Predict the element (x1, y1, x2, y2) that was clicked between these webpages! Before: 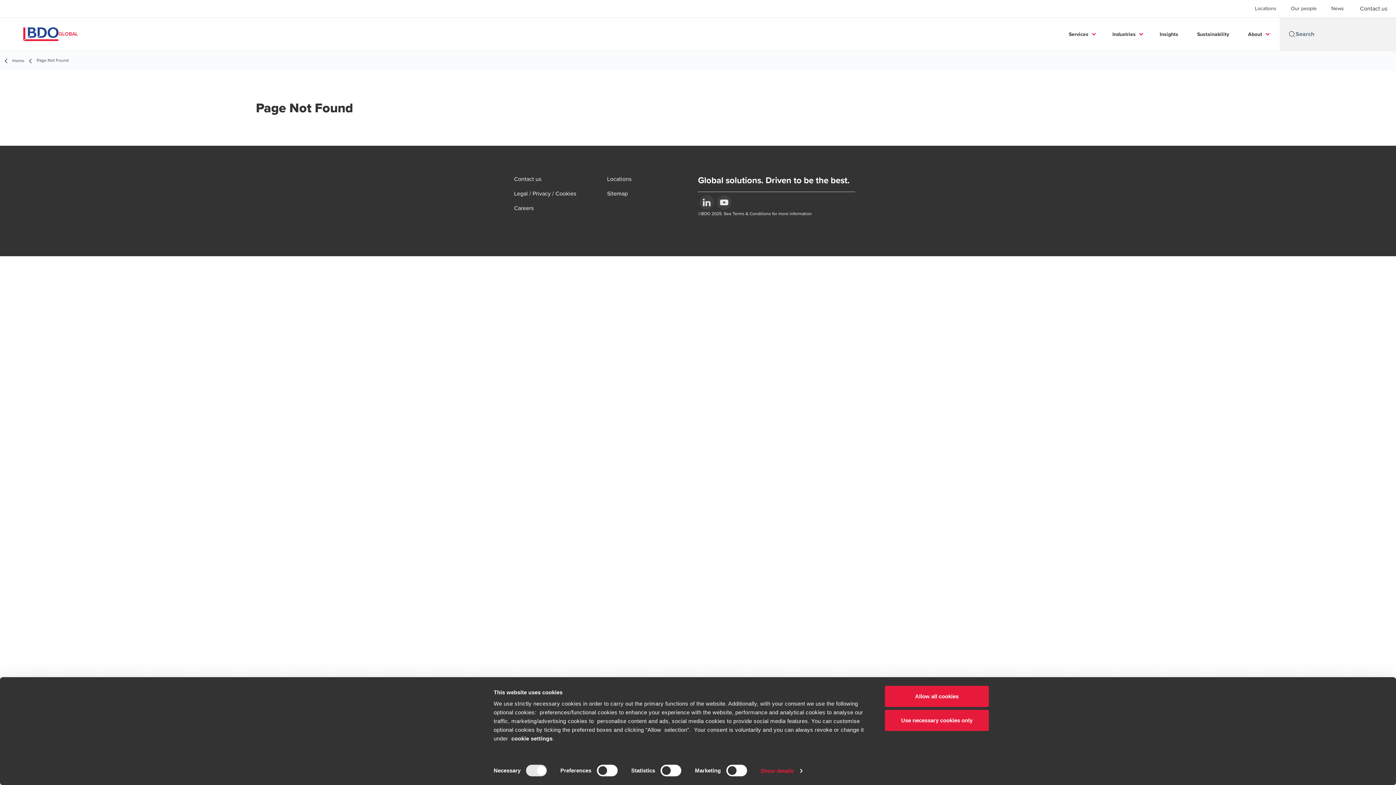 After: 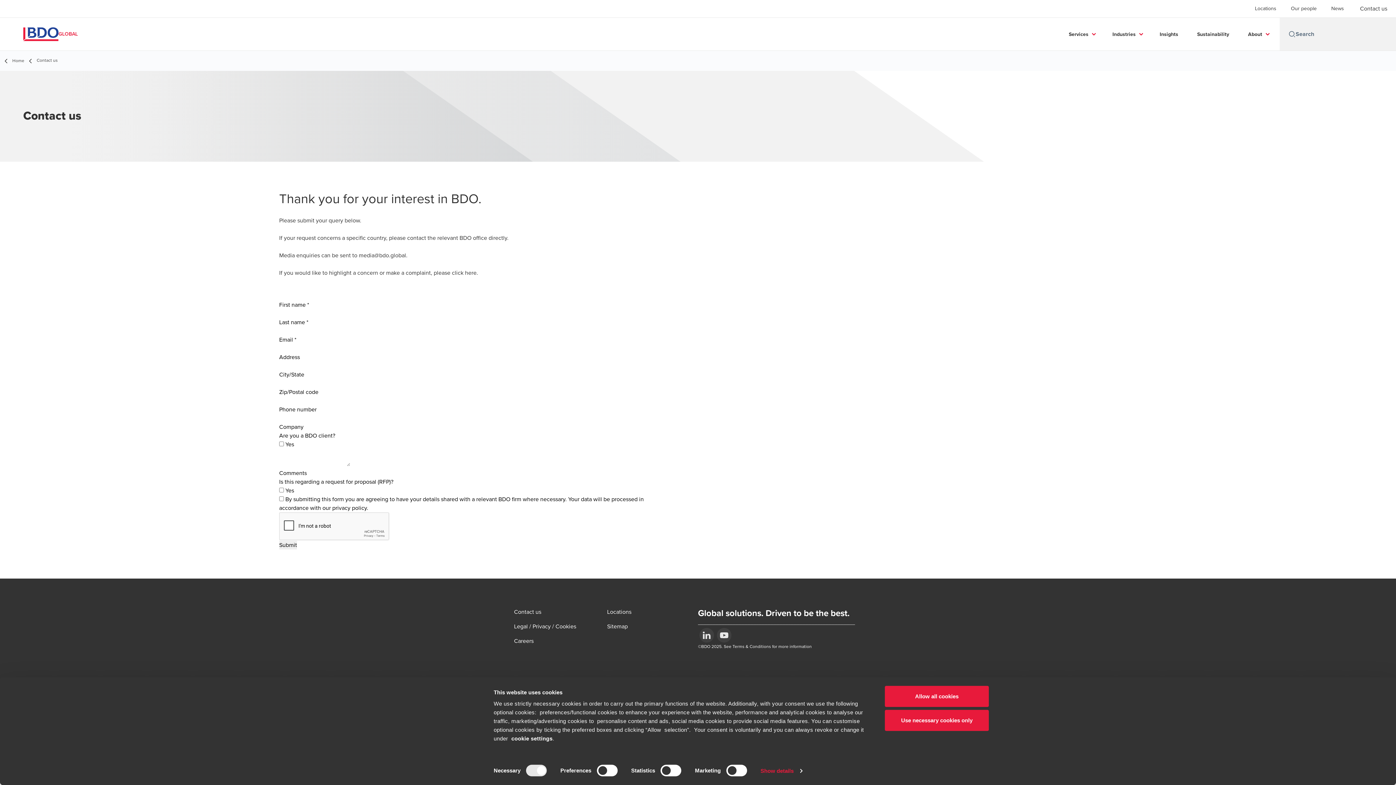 Action: bbox: (1351, 0, 1396, 17) label: Contact us